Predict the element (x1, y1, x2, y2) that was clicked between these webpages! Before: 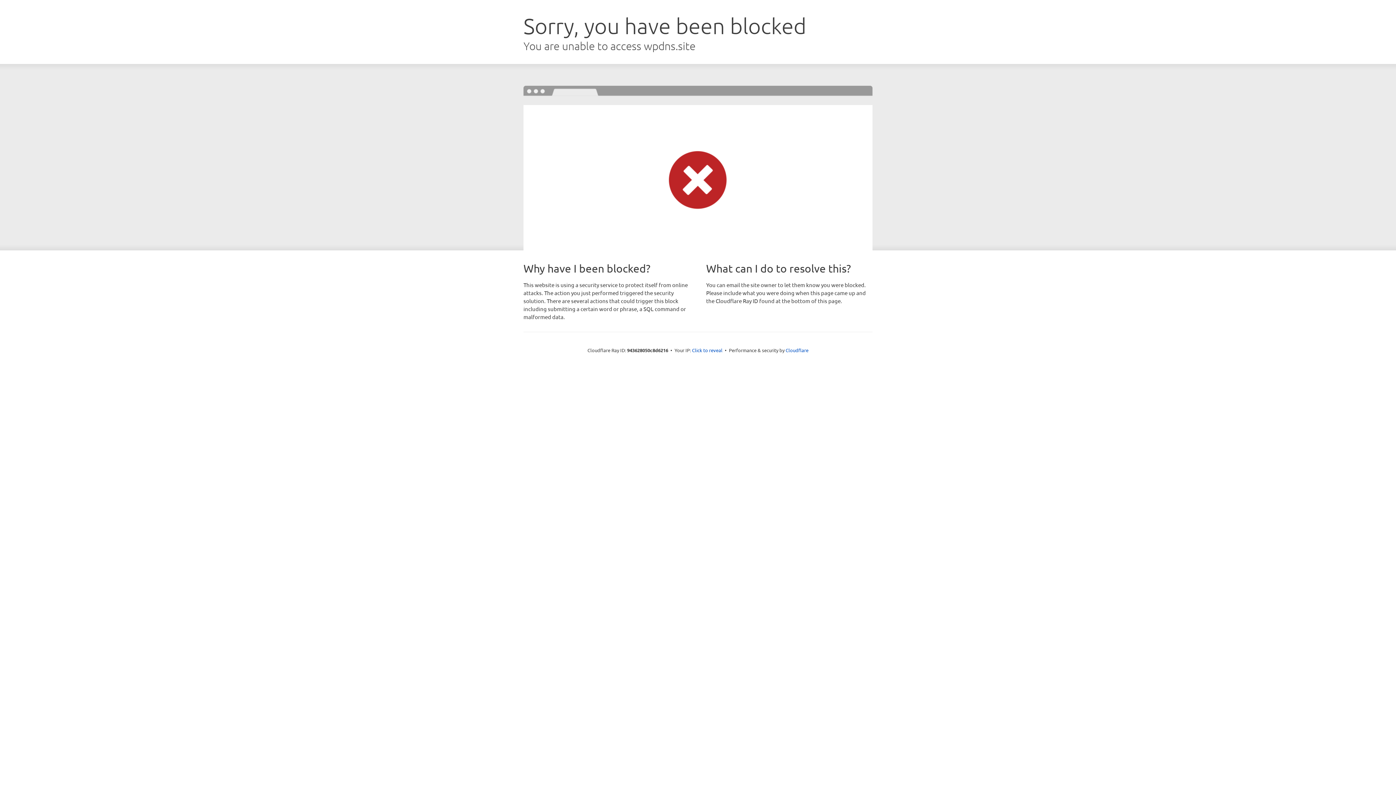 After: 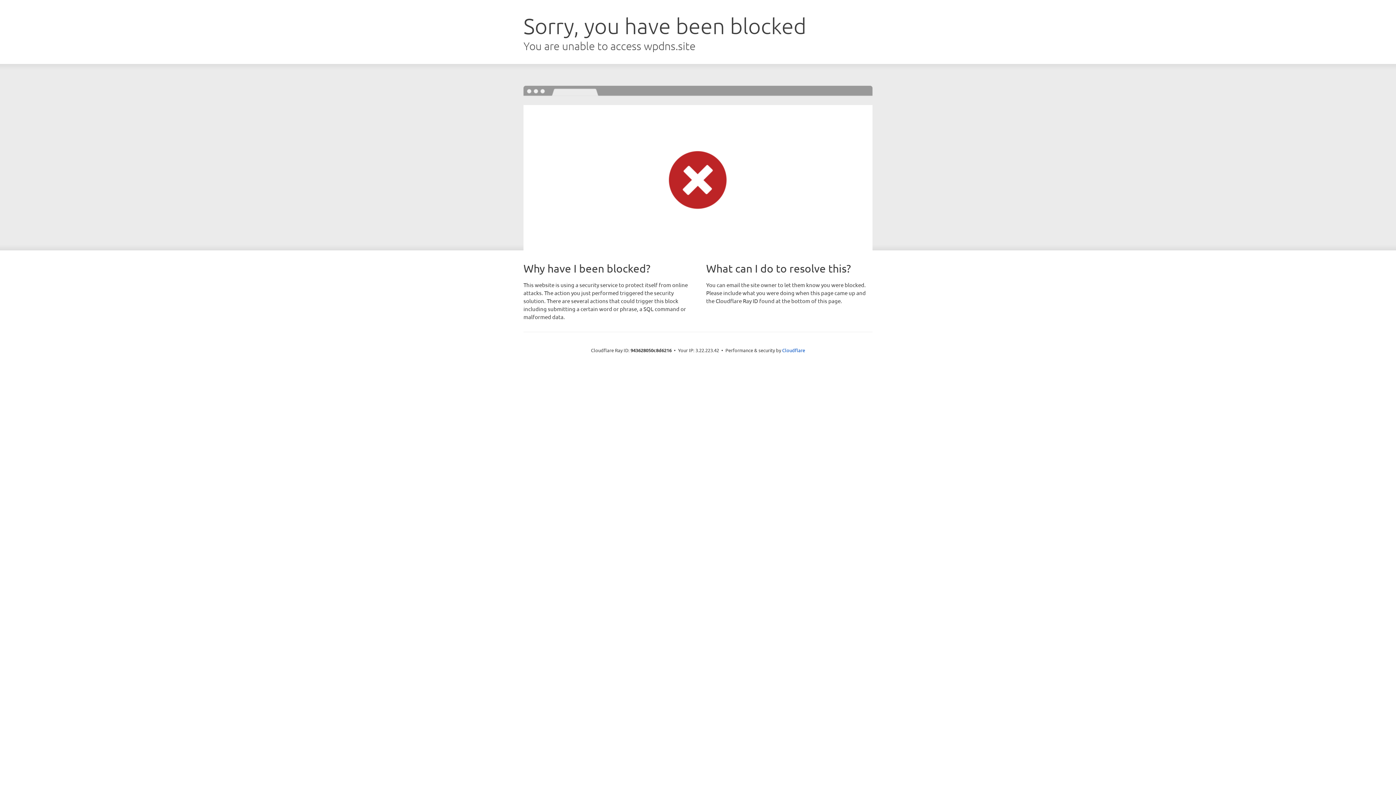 Action: bbox: (692, 346, 722, 353) label: Click to reveal